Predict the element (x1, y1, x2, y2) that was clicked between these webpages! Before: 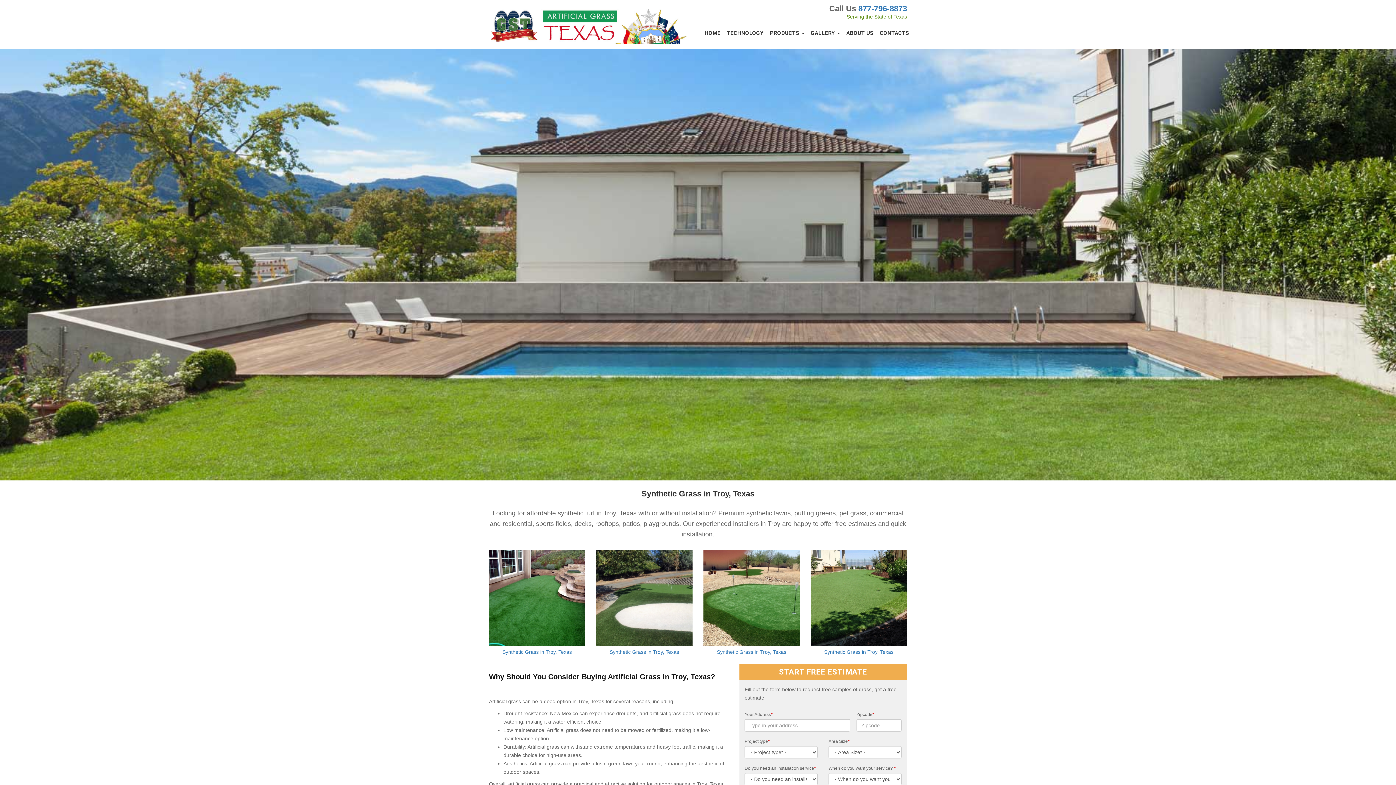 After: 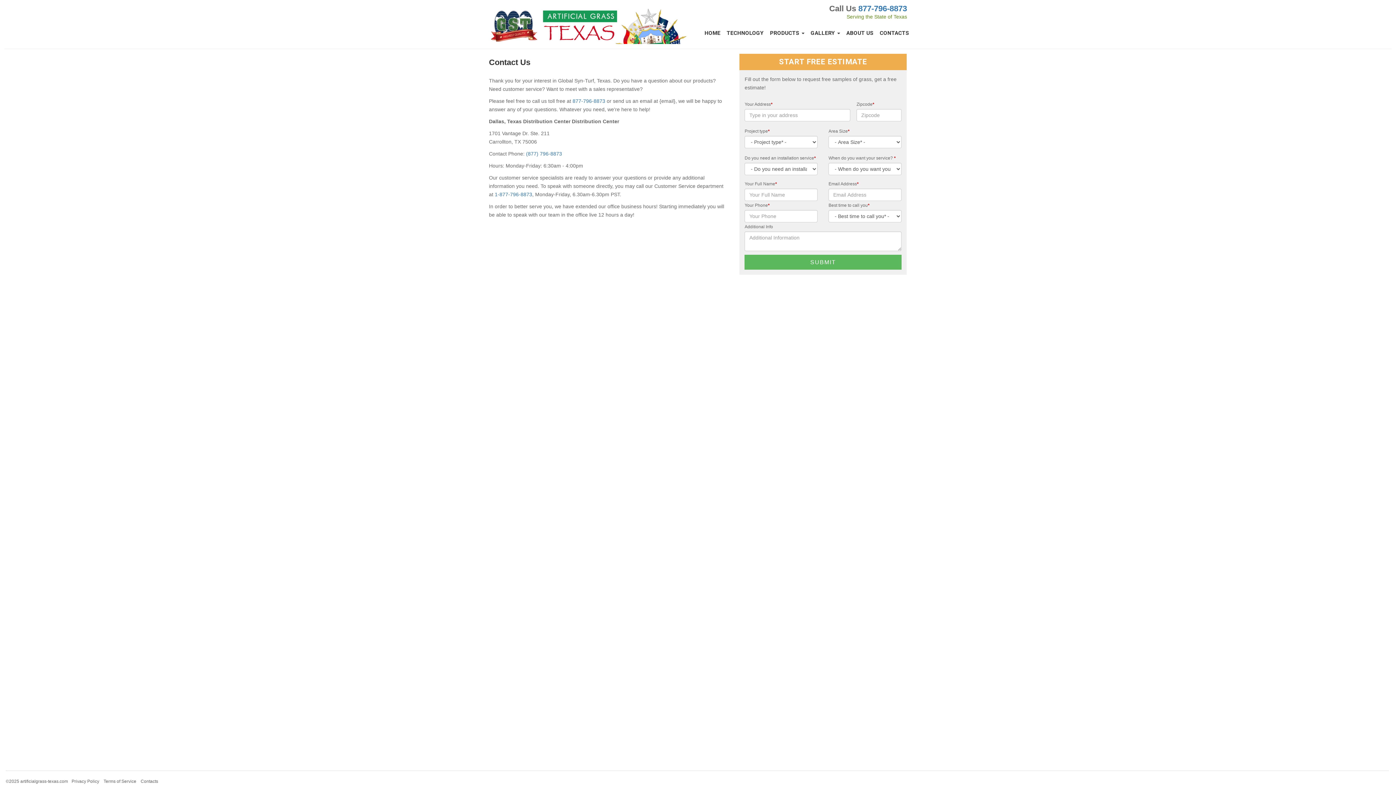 Action: label: CONTACTS bbox: (877, 26, 912, 39)